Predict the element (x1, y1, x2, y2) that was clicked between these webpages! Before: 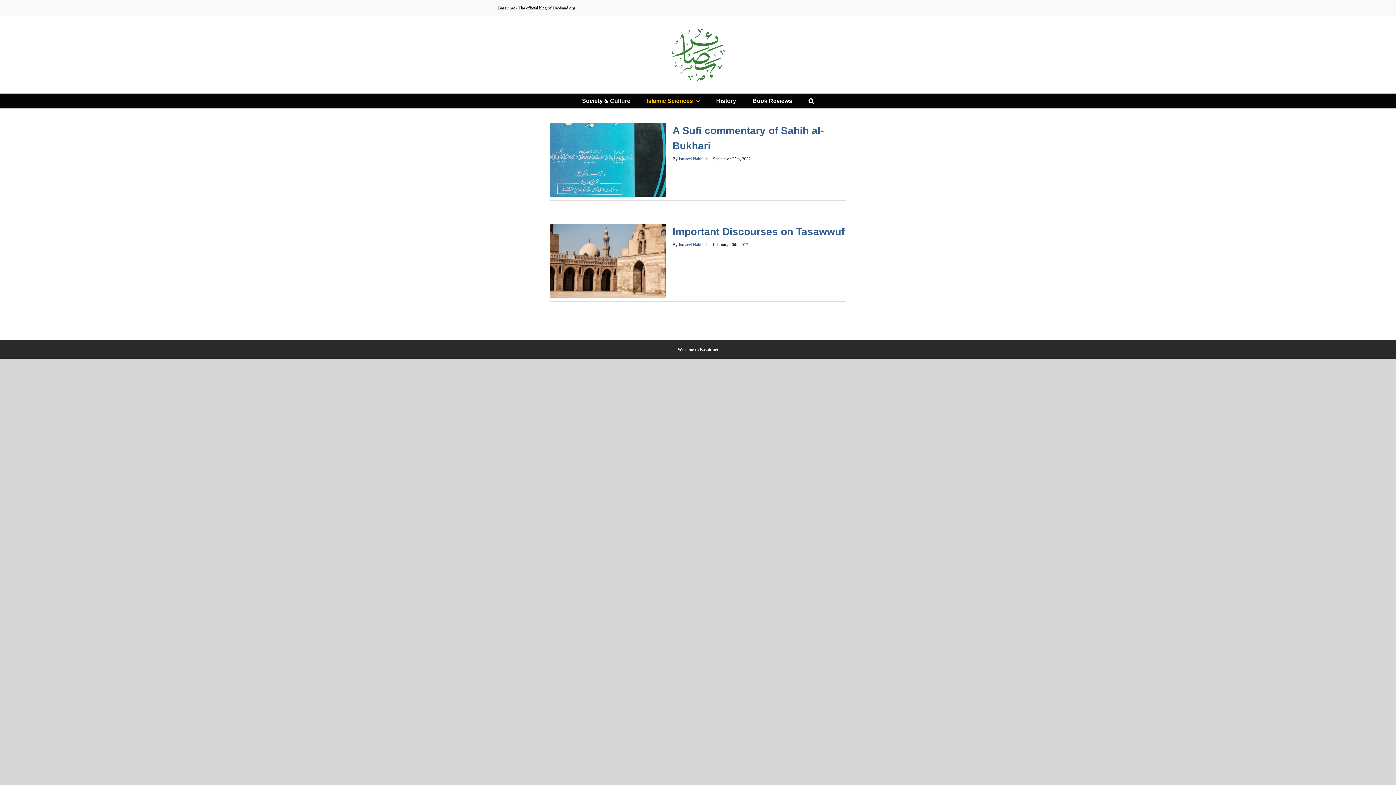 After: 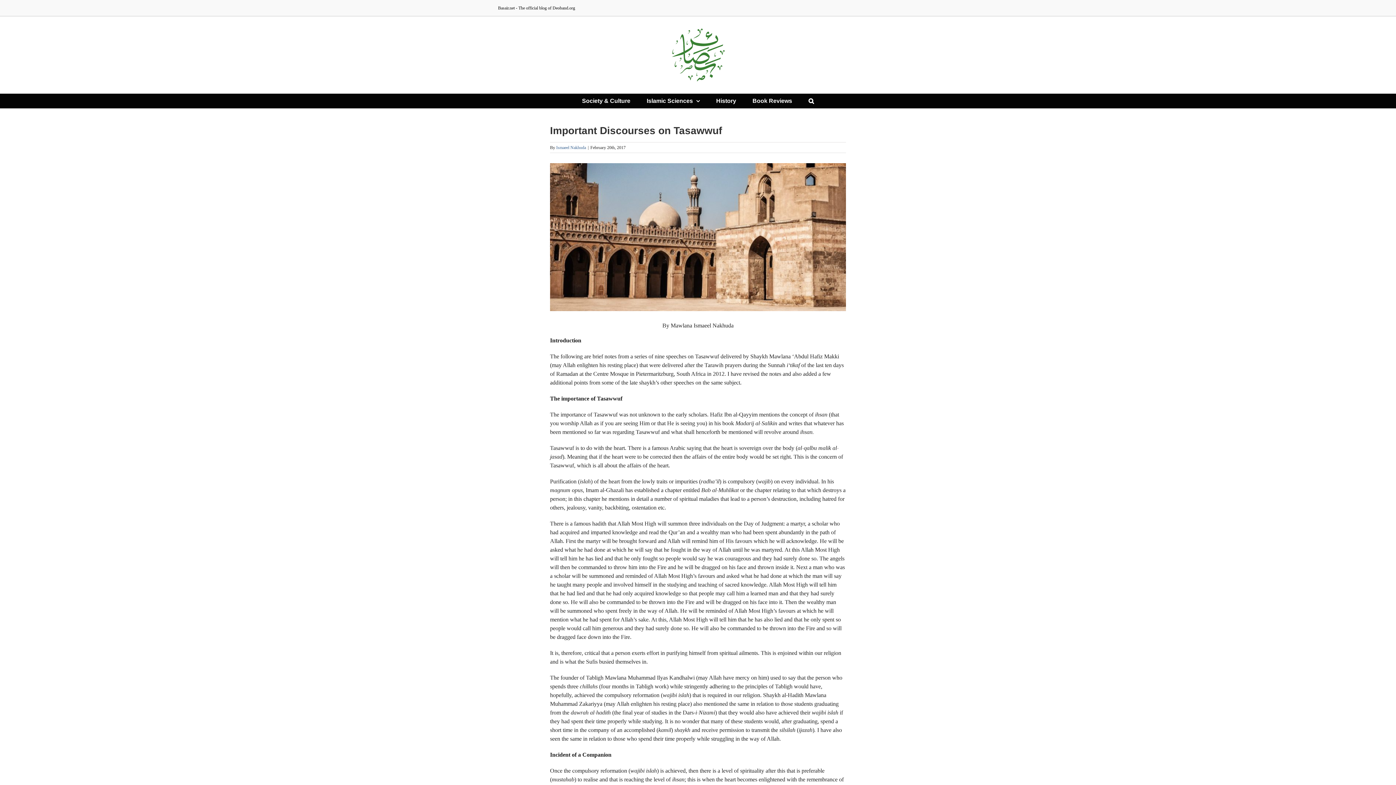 Action: label: Important Discourses on Tasawwuf bbox: (672, 226, 844, 237)